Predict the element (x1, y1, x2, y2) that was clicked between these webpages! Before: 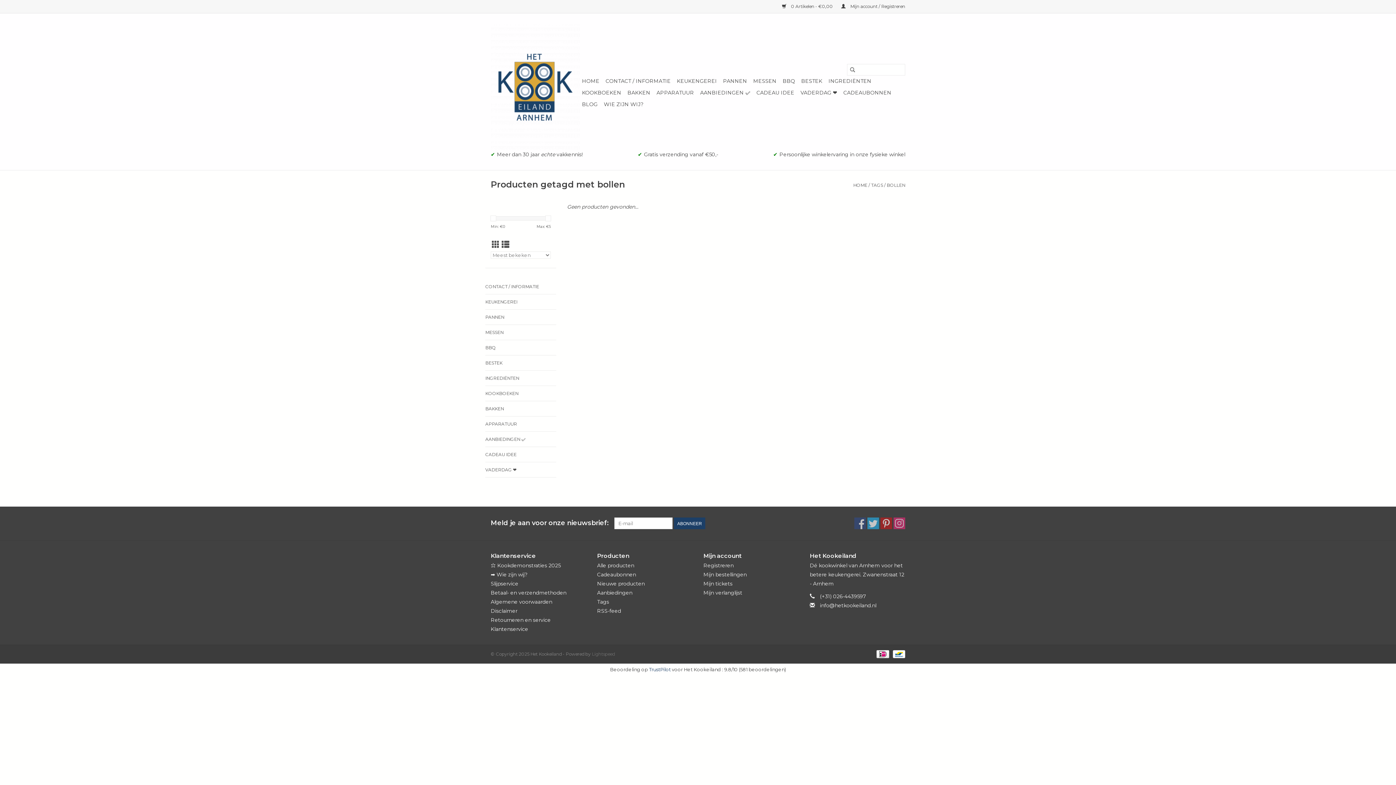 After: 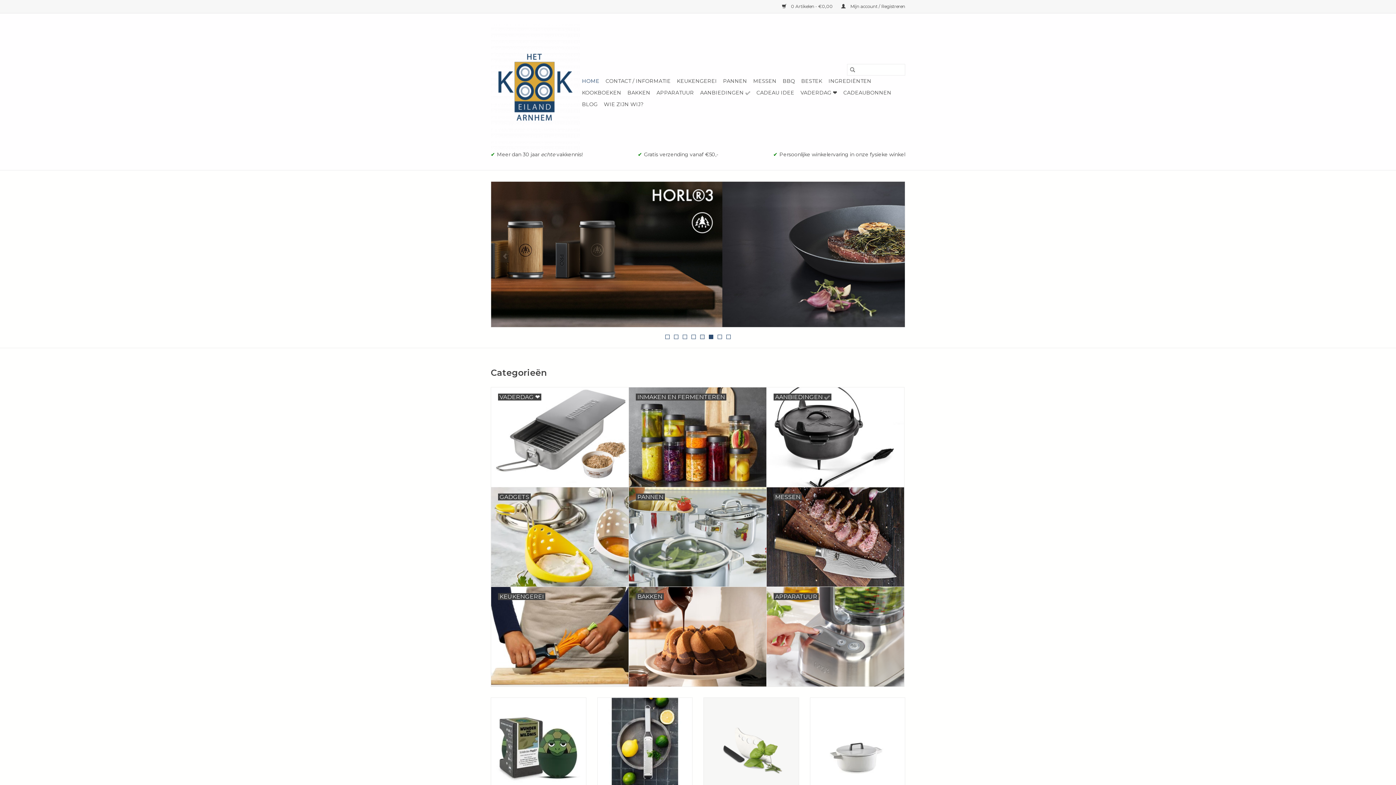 Action: bbox: (580, 75, 601, 86) label: HOME